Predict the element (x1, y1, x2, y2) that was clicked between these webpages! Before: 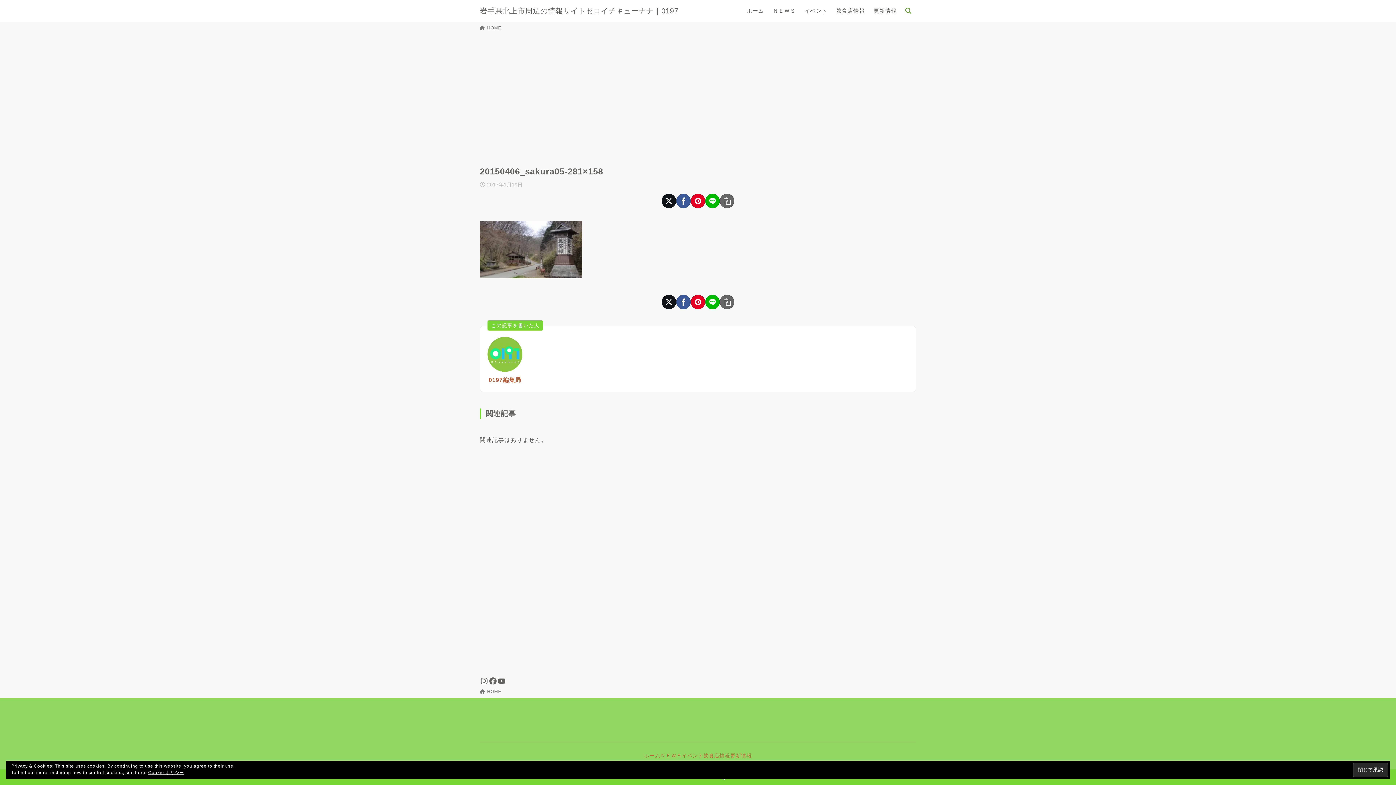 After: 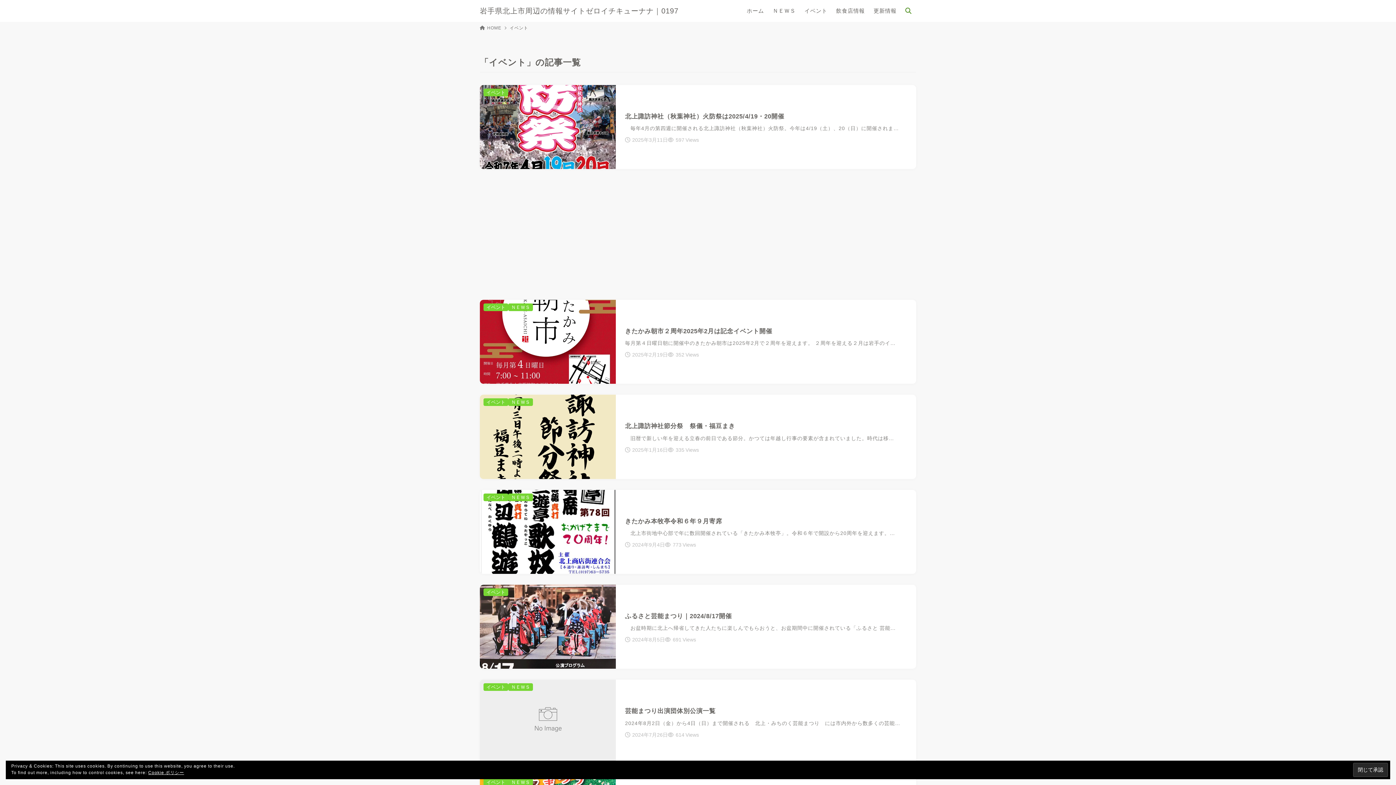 Action: bbox: (682, 747, 703, 764) label: イベント